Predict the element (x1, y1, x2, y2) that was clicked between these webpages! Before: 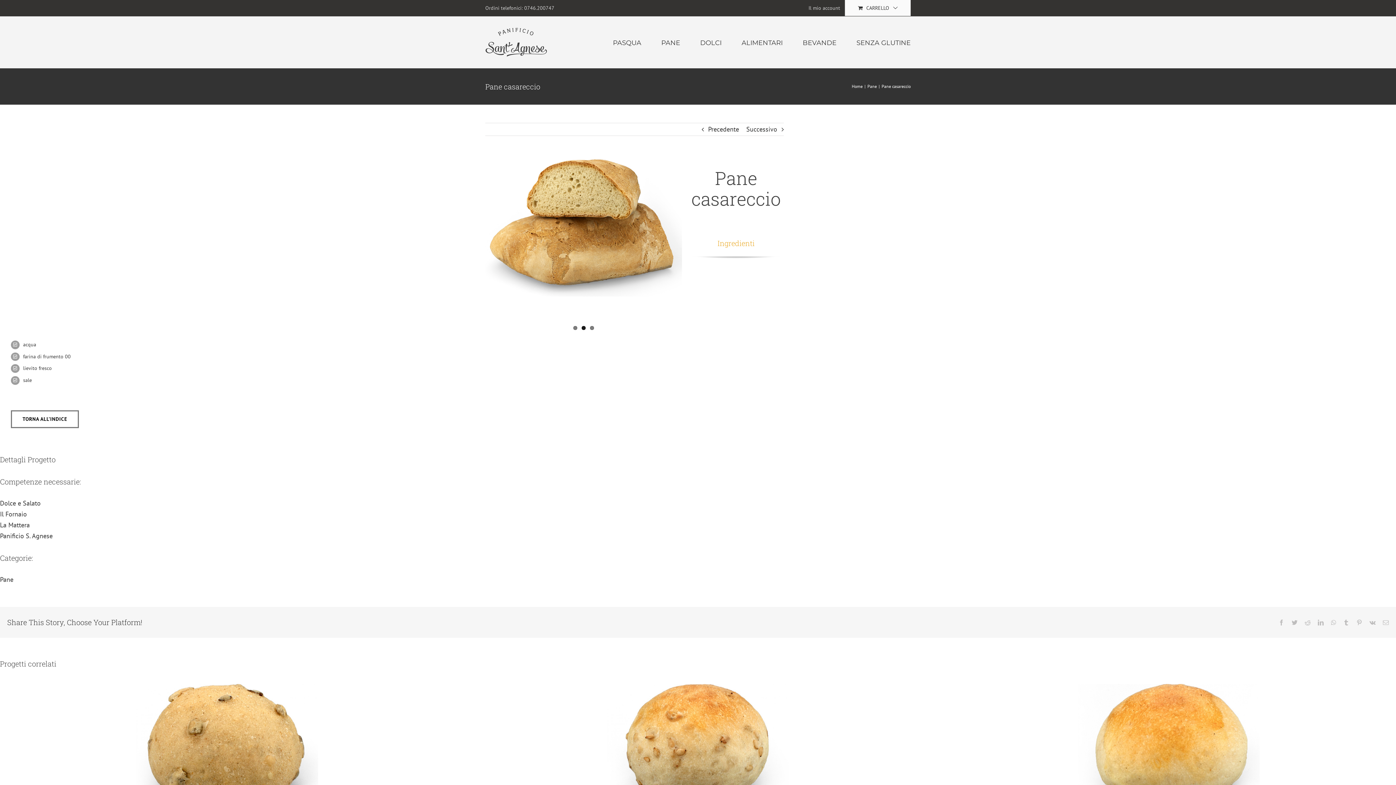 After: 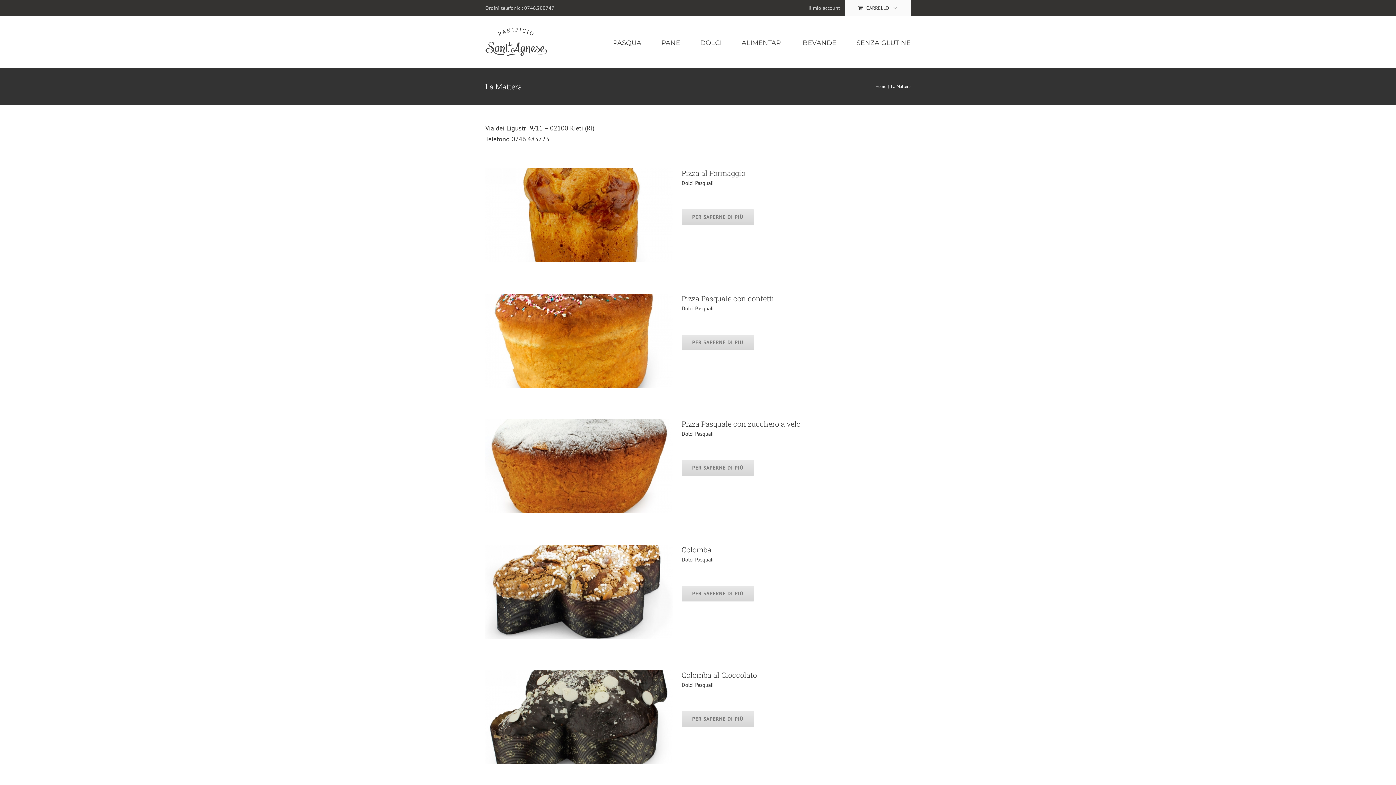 Action: bbox: (0, 521, 29, 529) label: La Mattera